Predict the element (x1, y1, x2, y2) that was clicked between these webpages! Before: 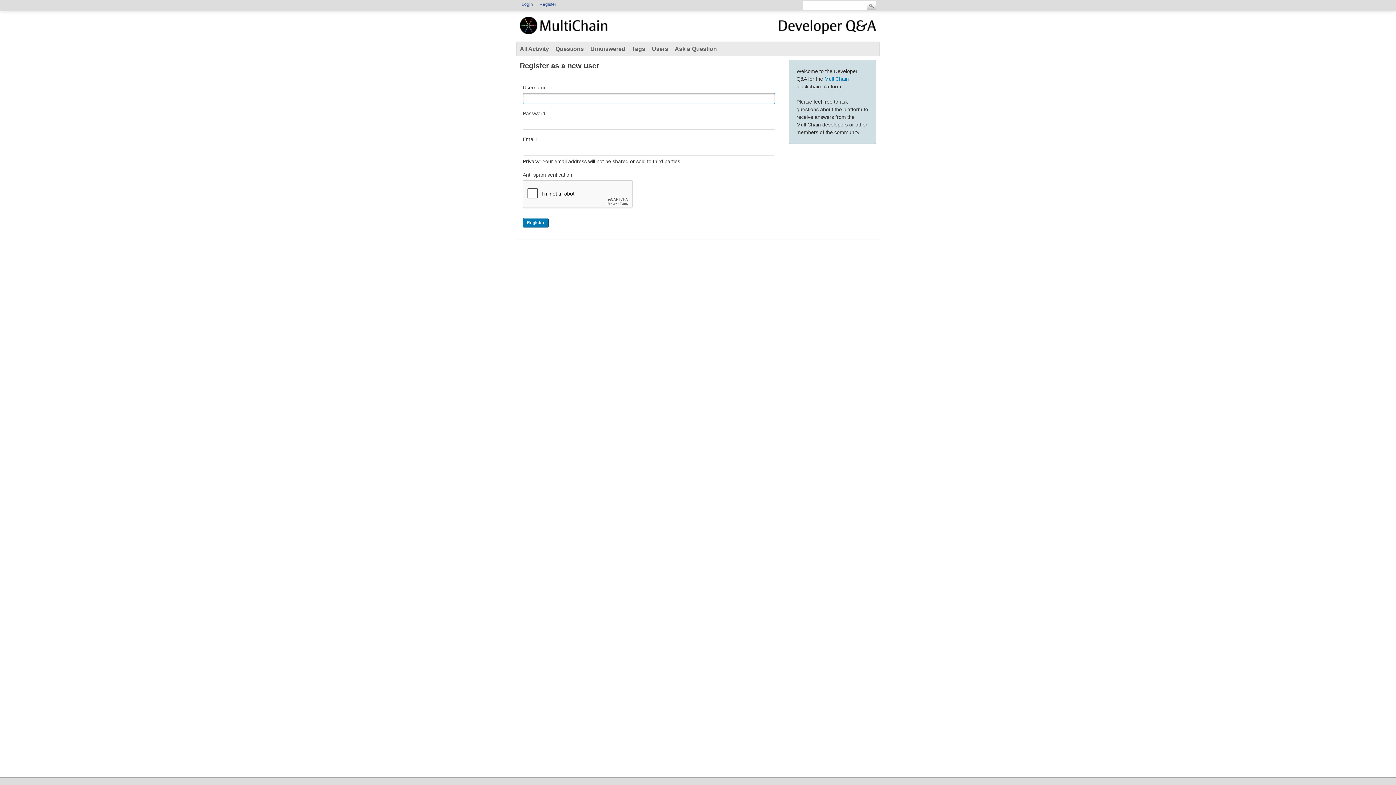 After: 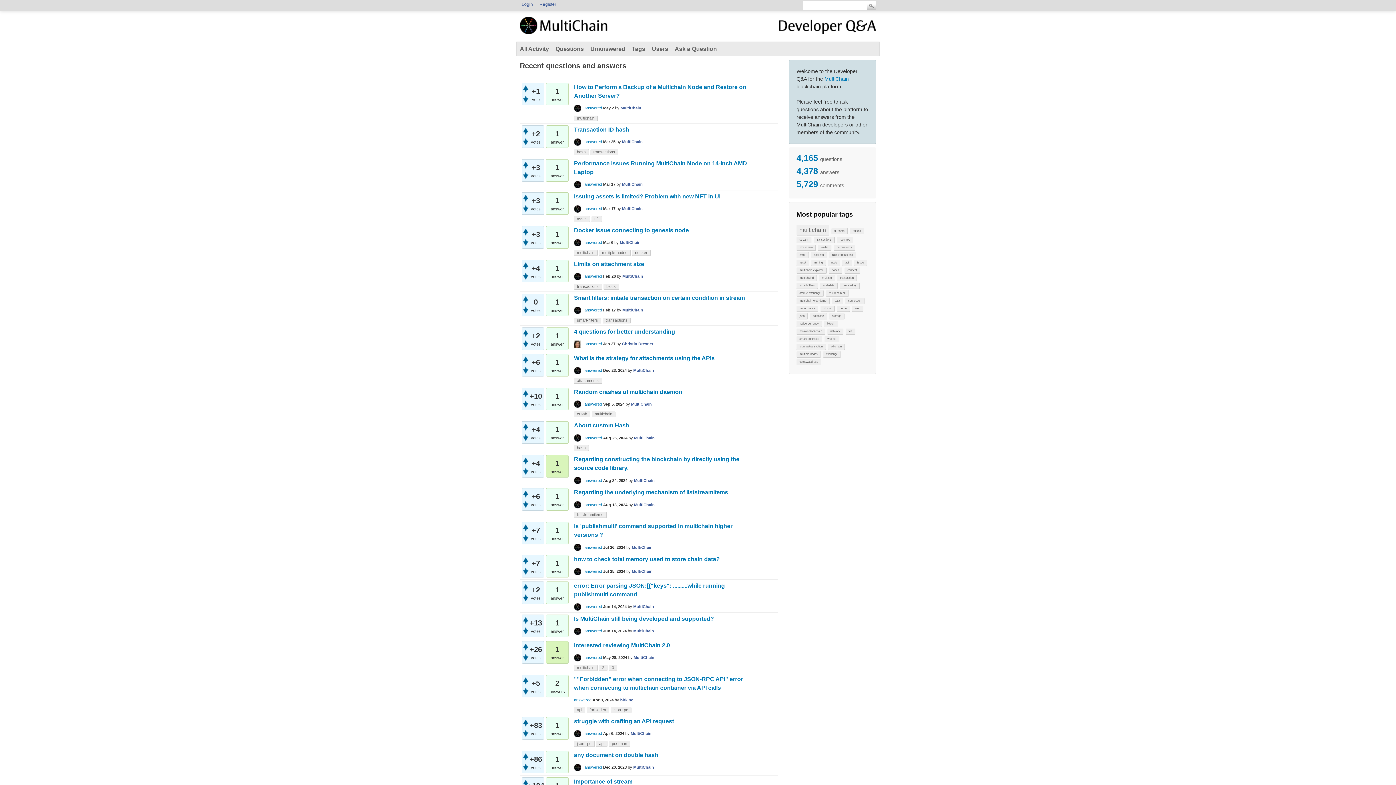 Action: bbox: (778, 16, 876, 40)